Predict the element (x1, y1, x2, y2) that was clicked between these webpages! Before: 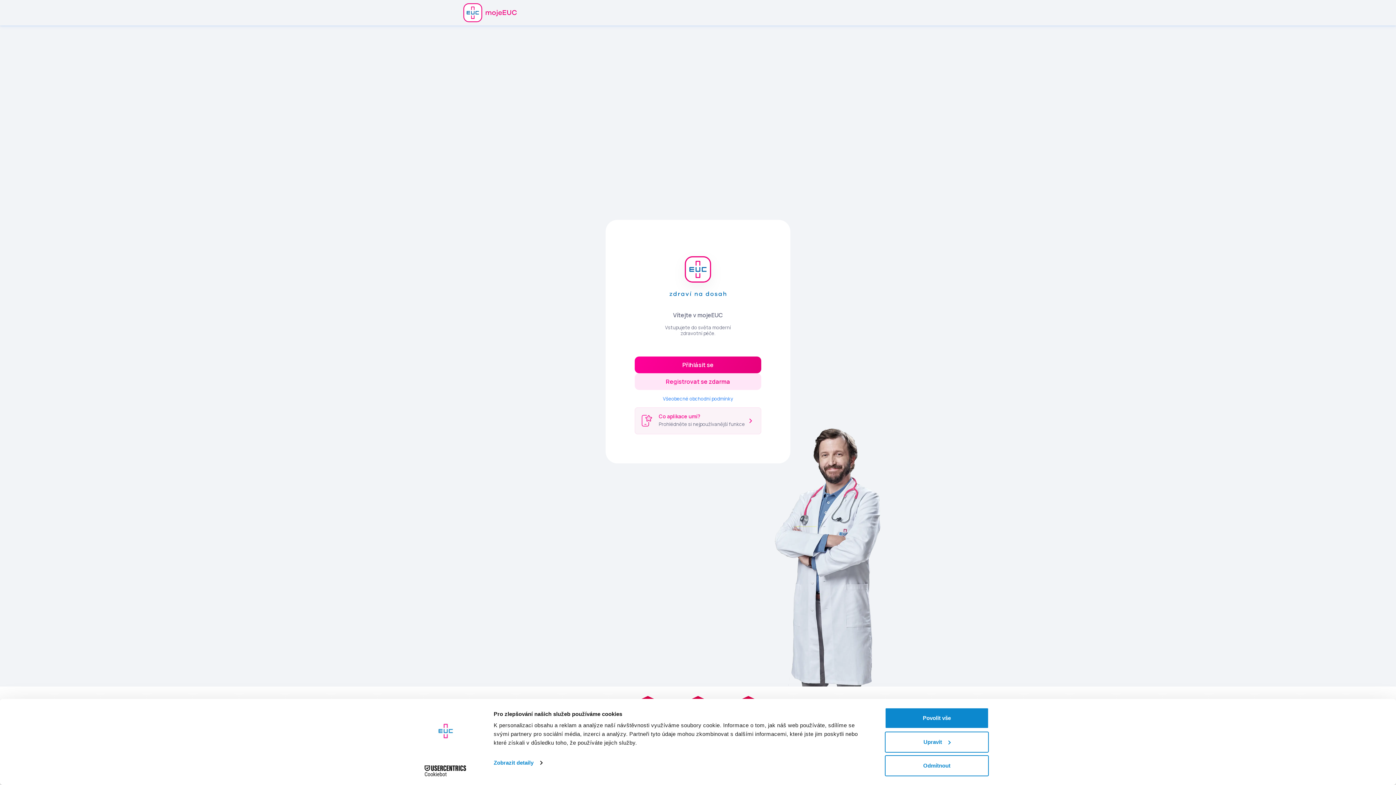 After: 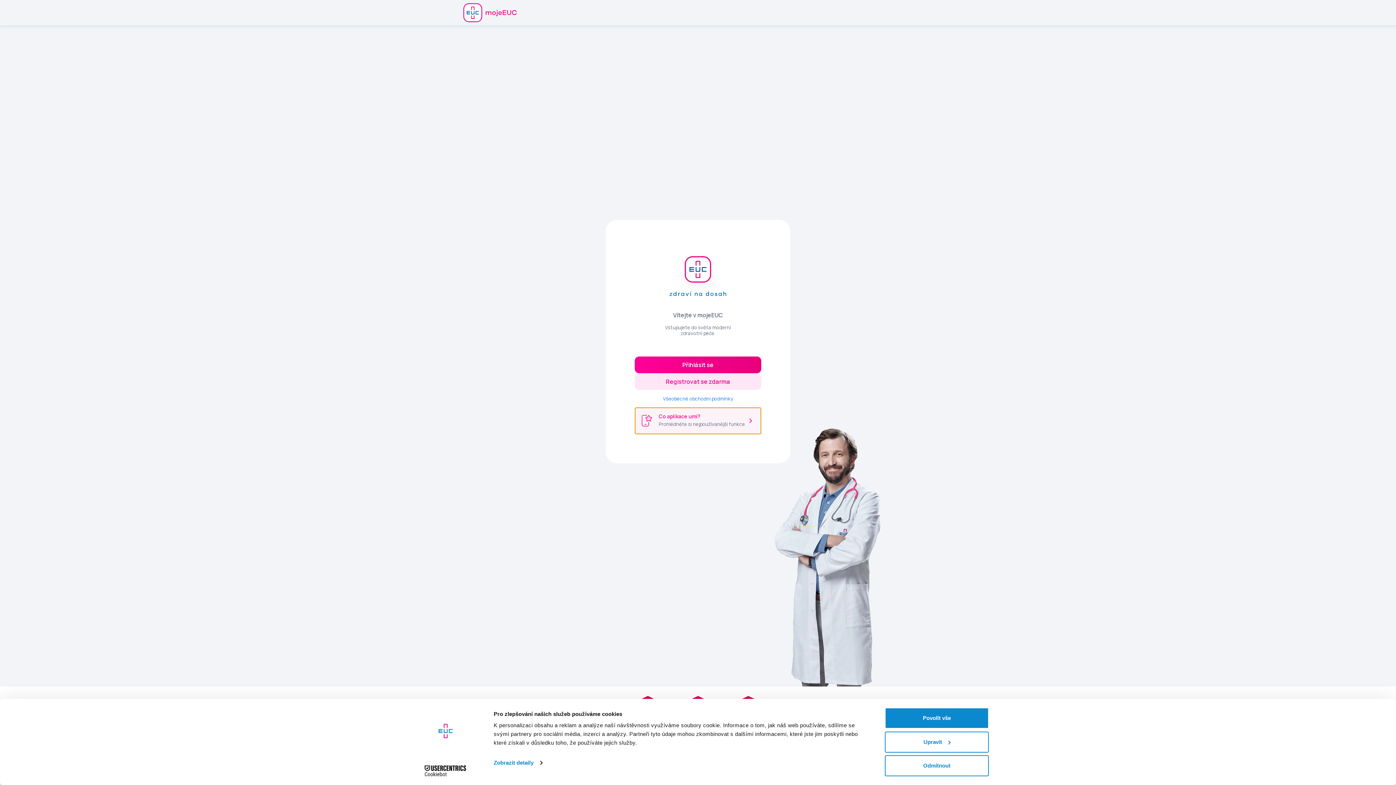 Action: label: Co aplikace umí?
Prohlédněte si nejpoužívanější funkce bbox: (634, 407, 761, 434)